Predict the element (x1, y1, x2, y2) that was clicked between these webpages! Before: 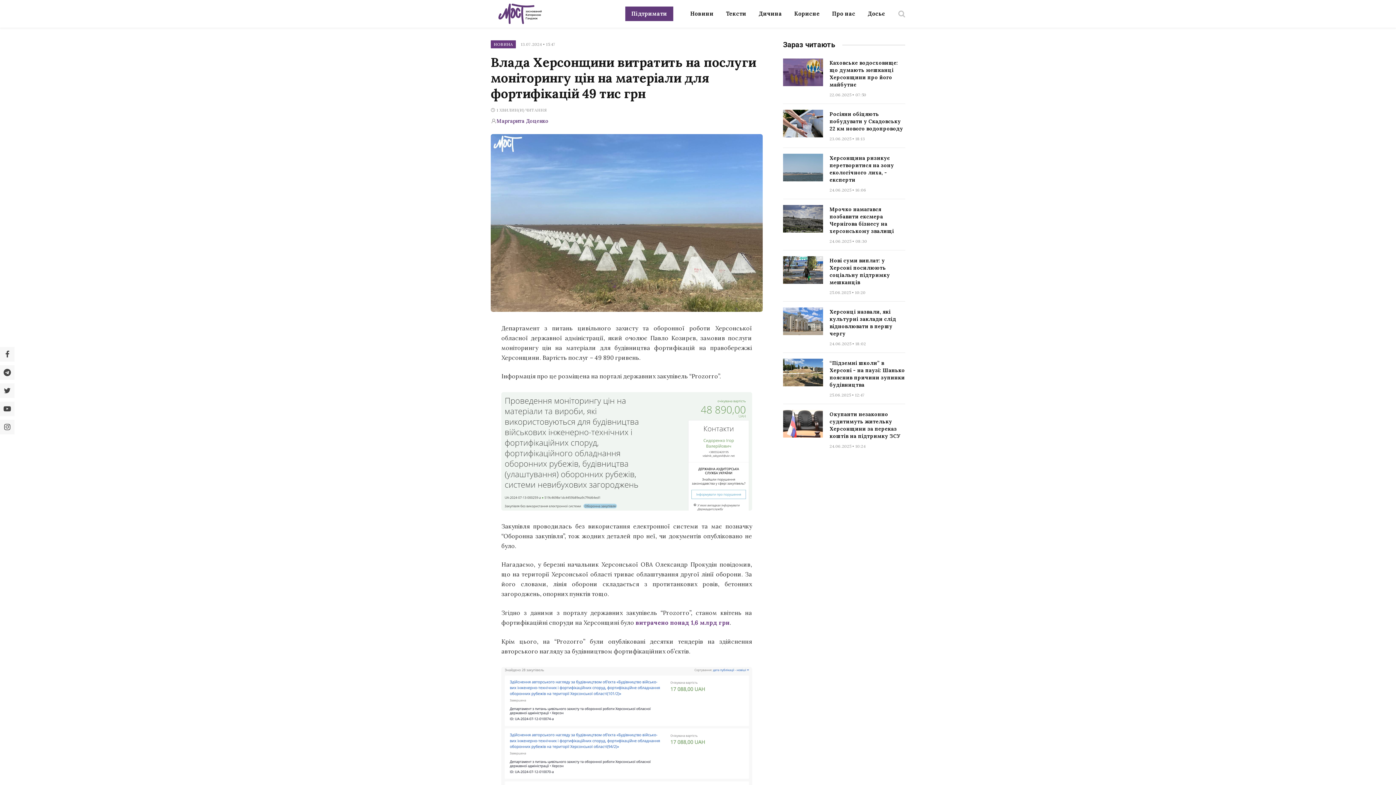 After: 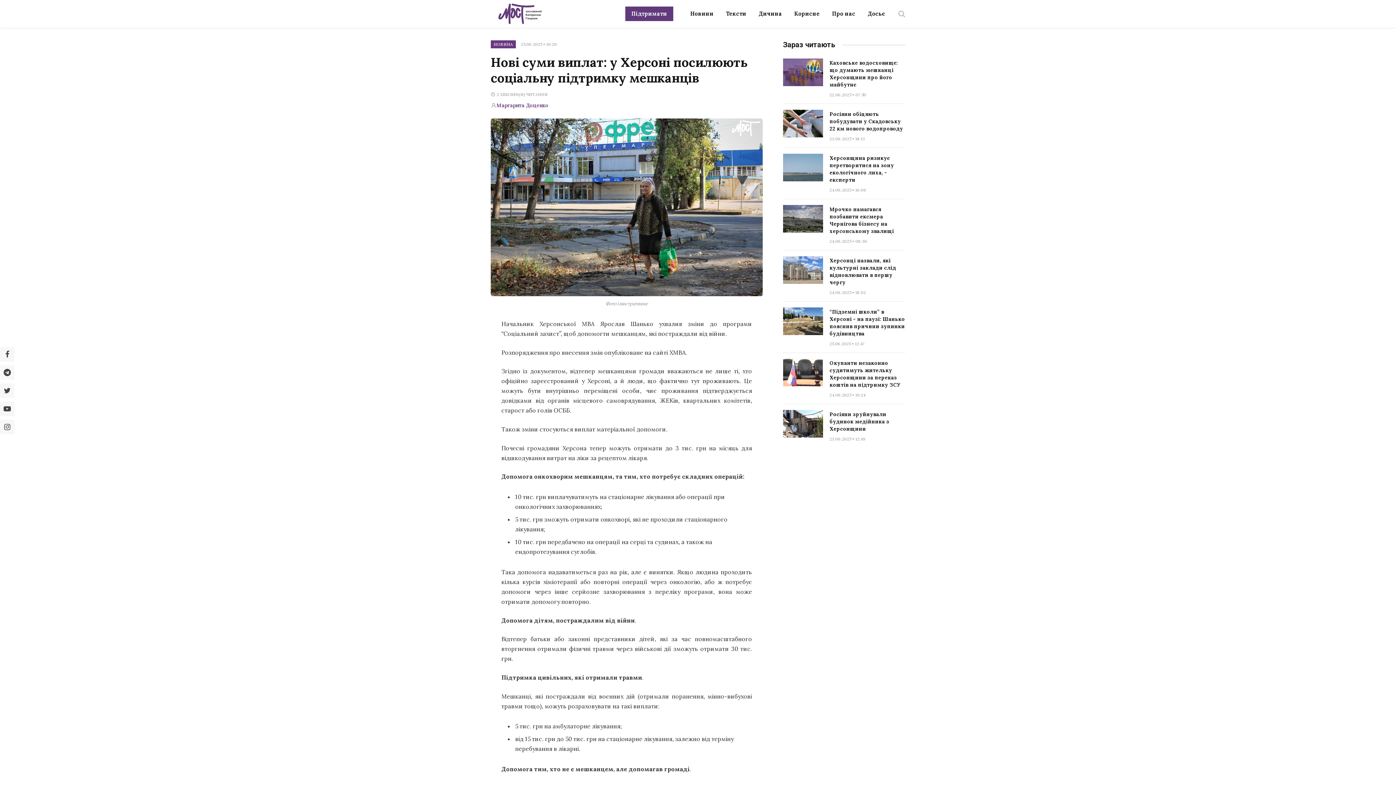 Action: bbox: (783, 256, 823, 284)